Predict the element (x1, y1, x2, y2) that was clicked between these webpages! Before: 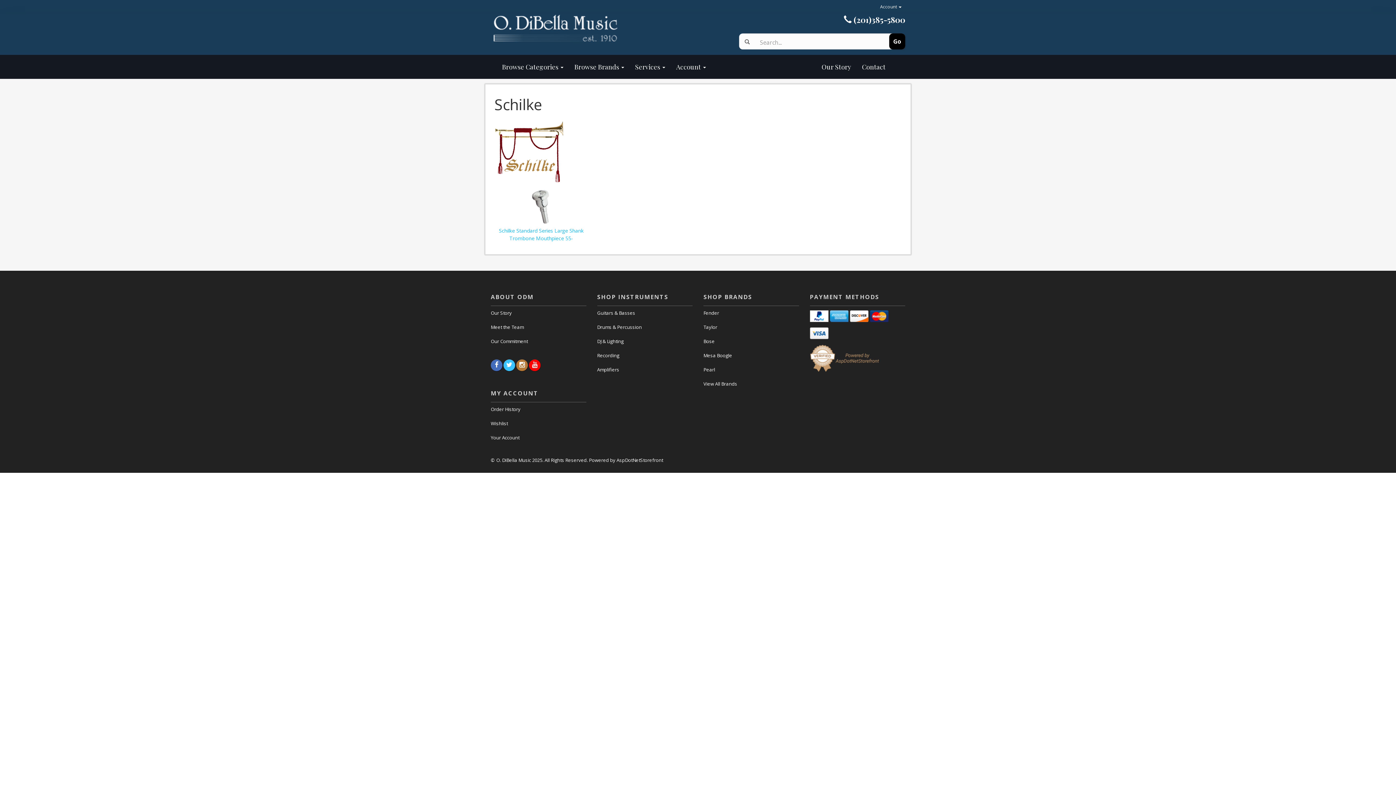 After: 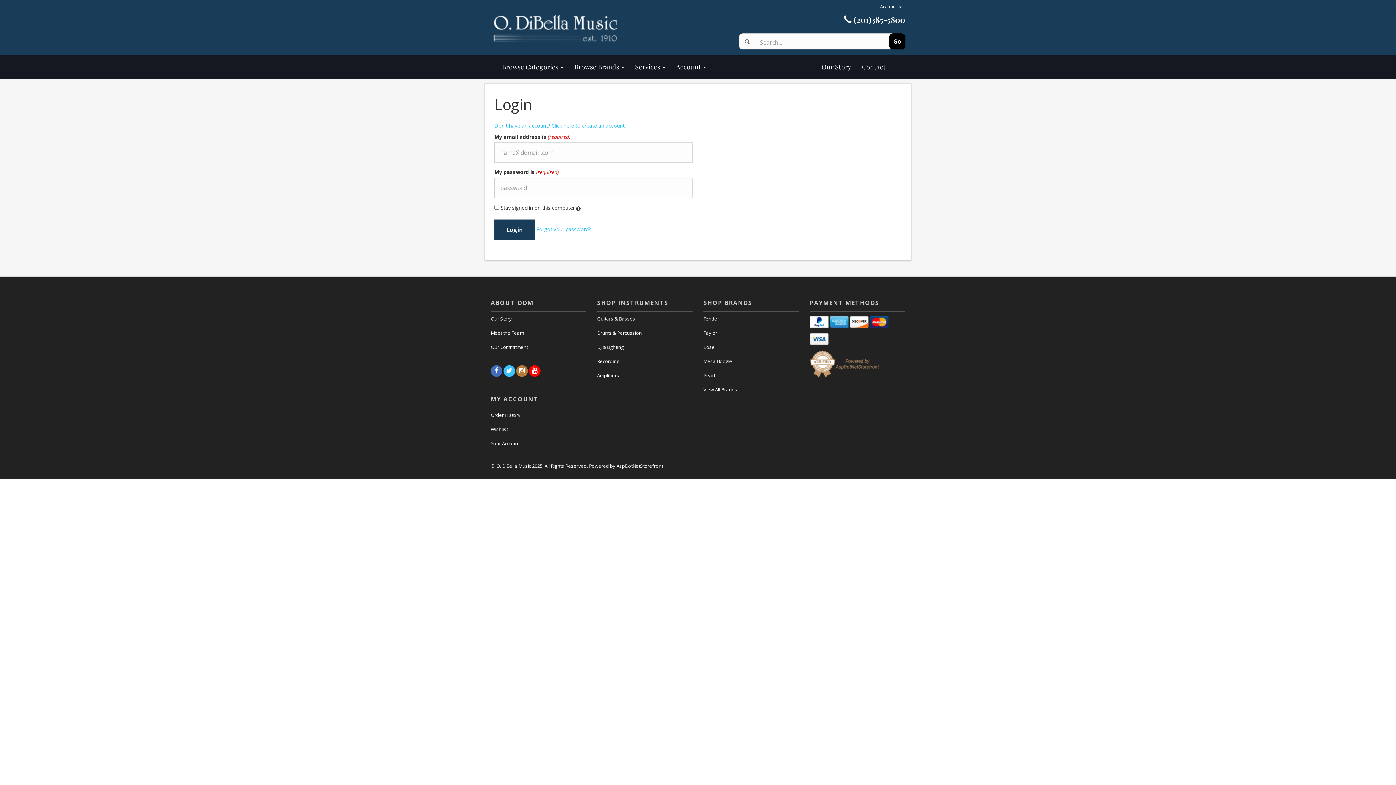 Action: bbox: (490, 434, 519, 441) label: Your Account